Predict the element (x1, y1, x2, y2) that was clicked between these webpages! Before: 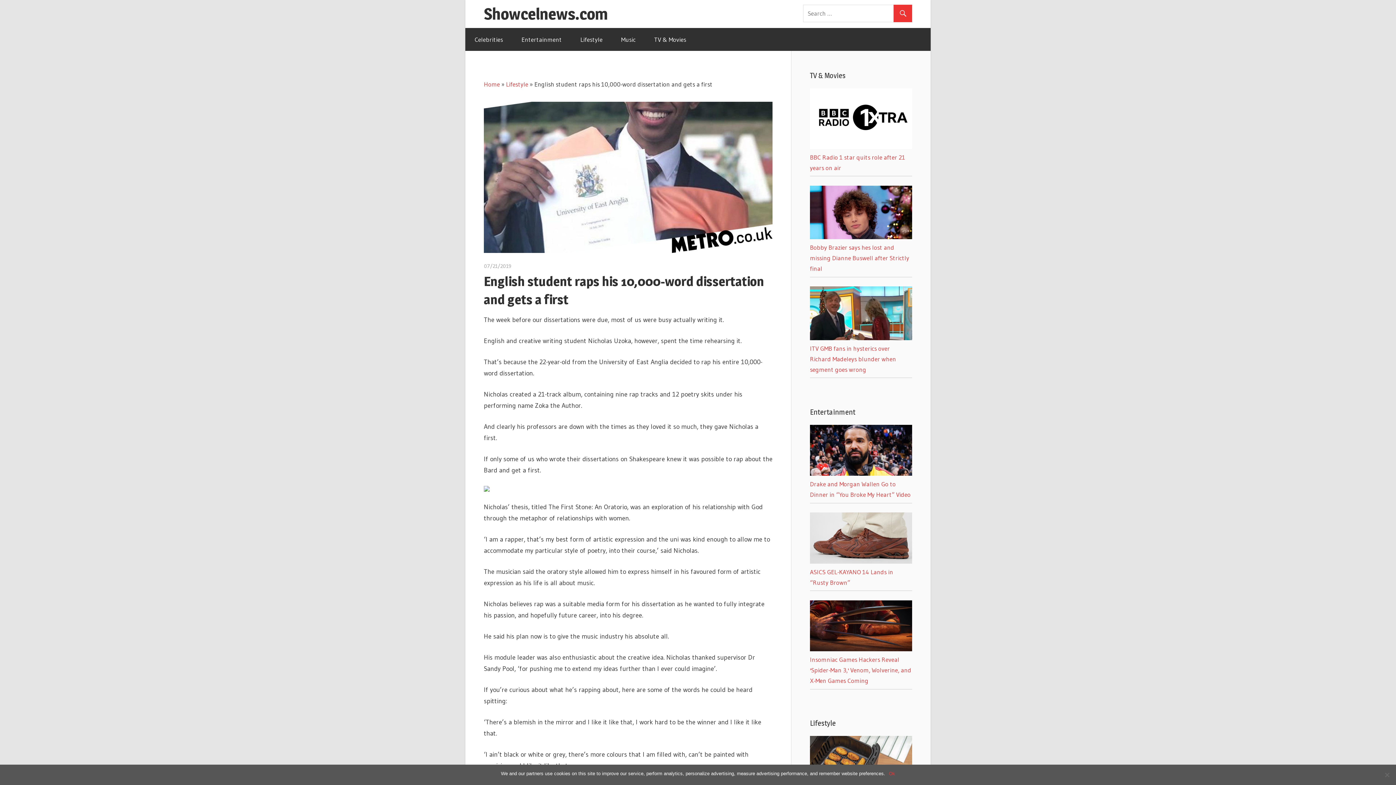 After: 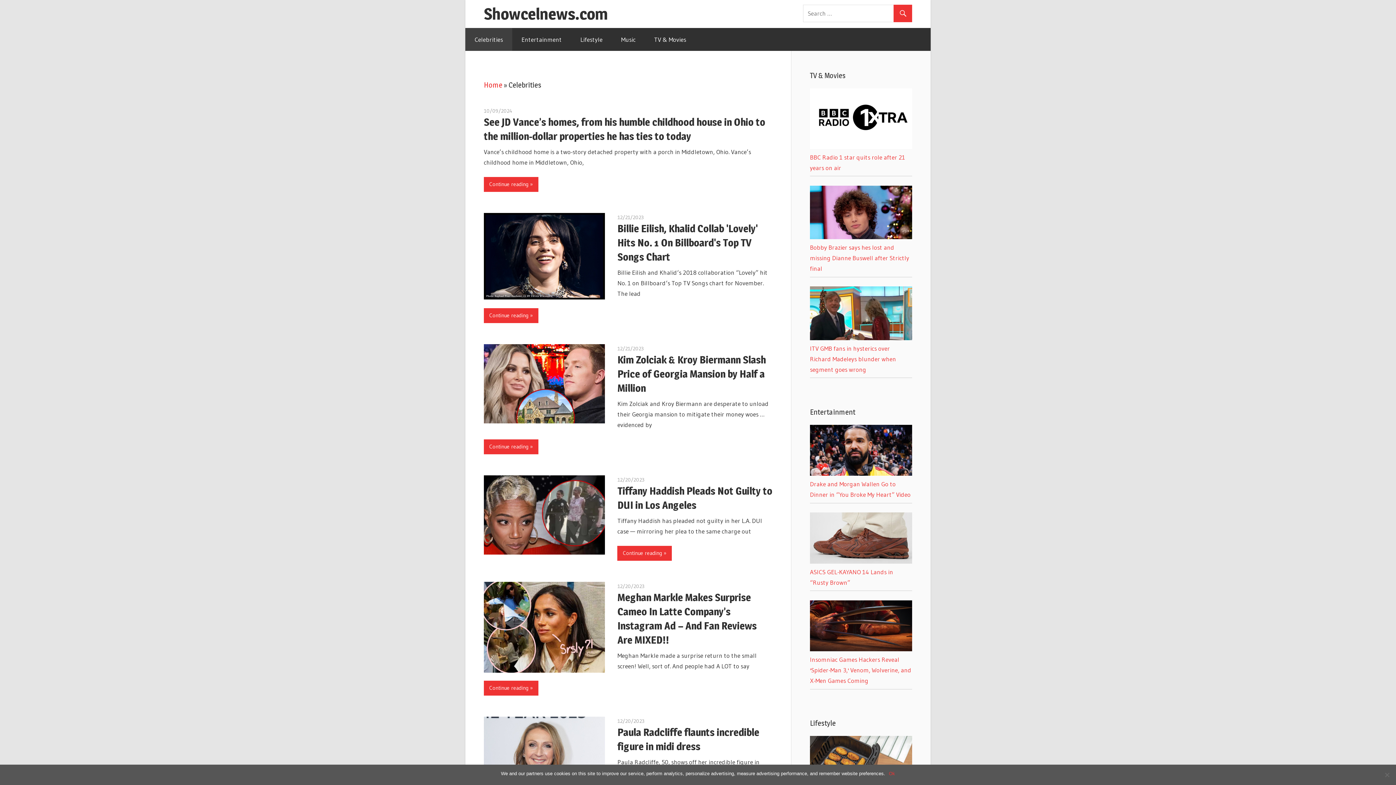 Action: bbox: (465, 28, 512, 50) label: Celebrities